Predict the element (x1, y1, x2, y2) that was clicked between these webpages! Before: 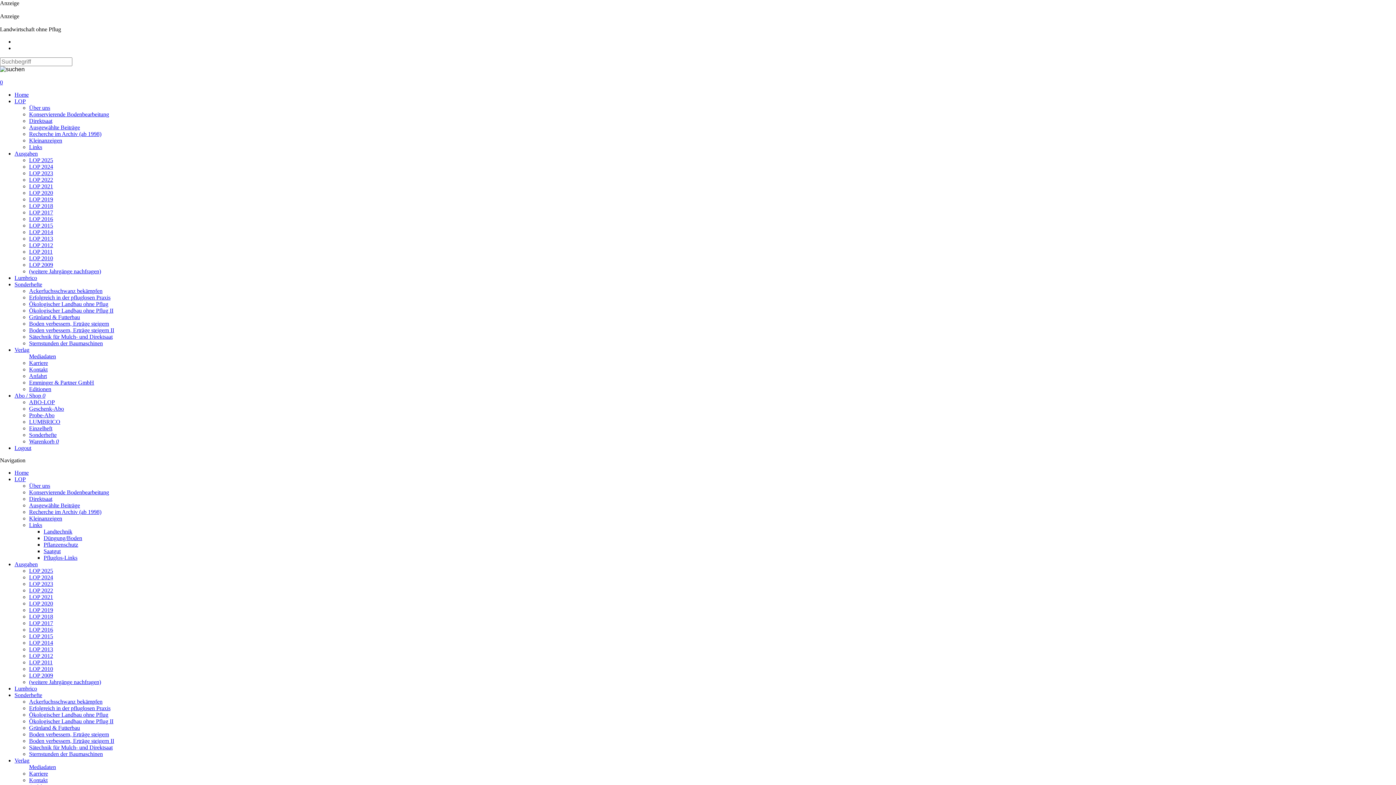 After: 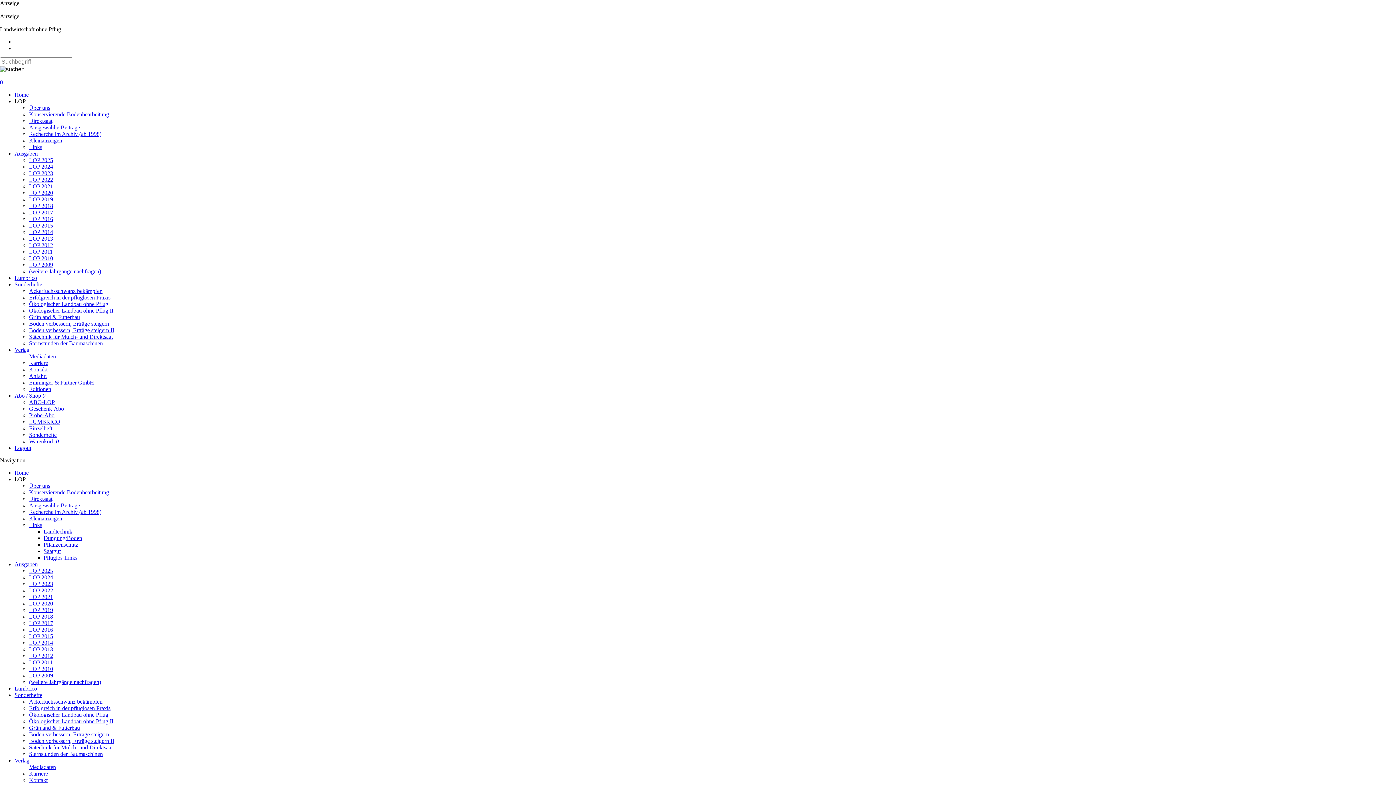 Action: label: LOP bbox: (14, 476, 25, 482)